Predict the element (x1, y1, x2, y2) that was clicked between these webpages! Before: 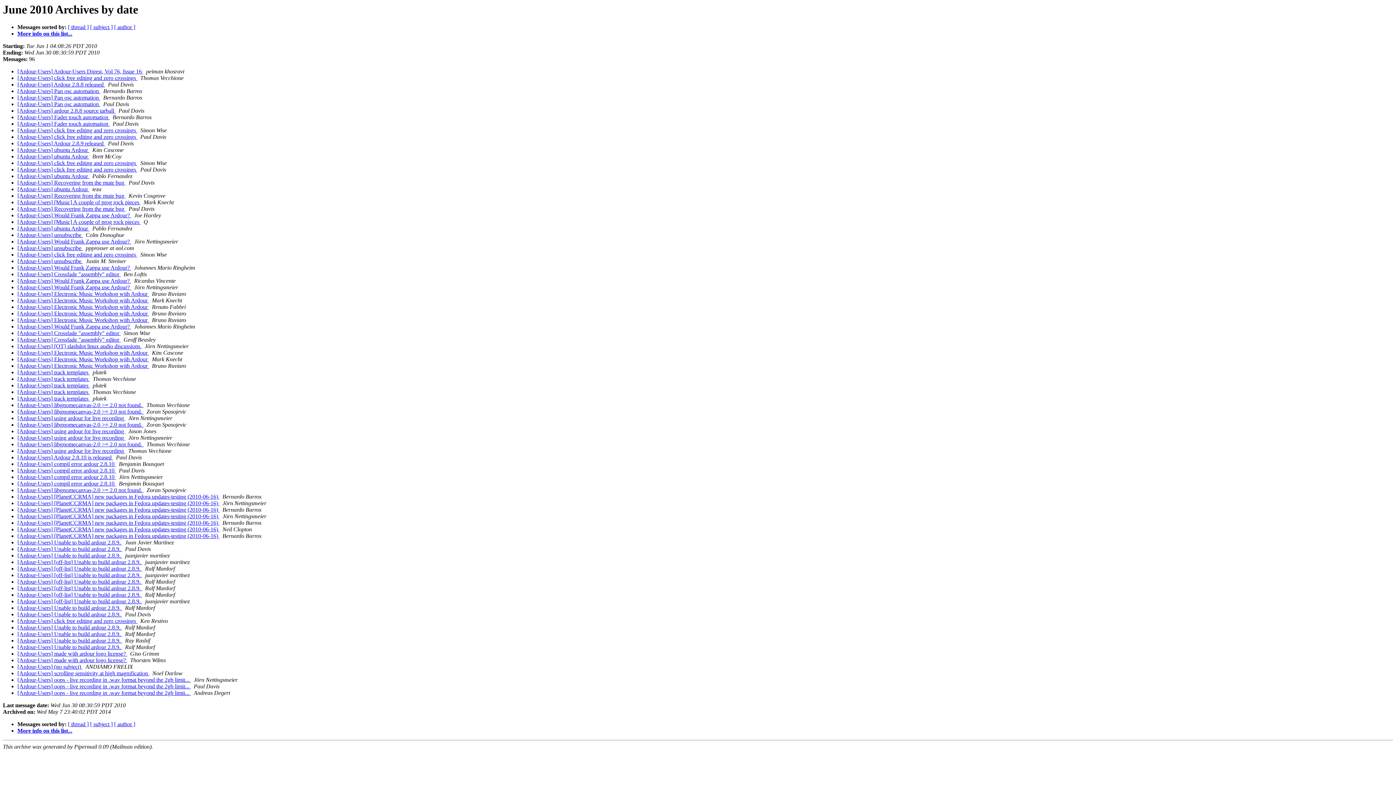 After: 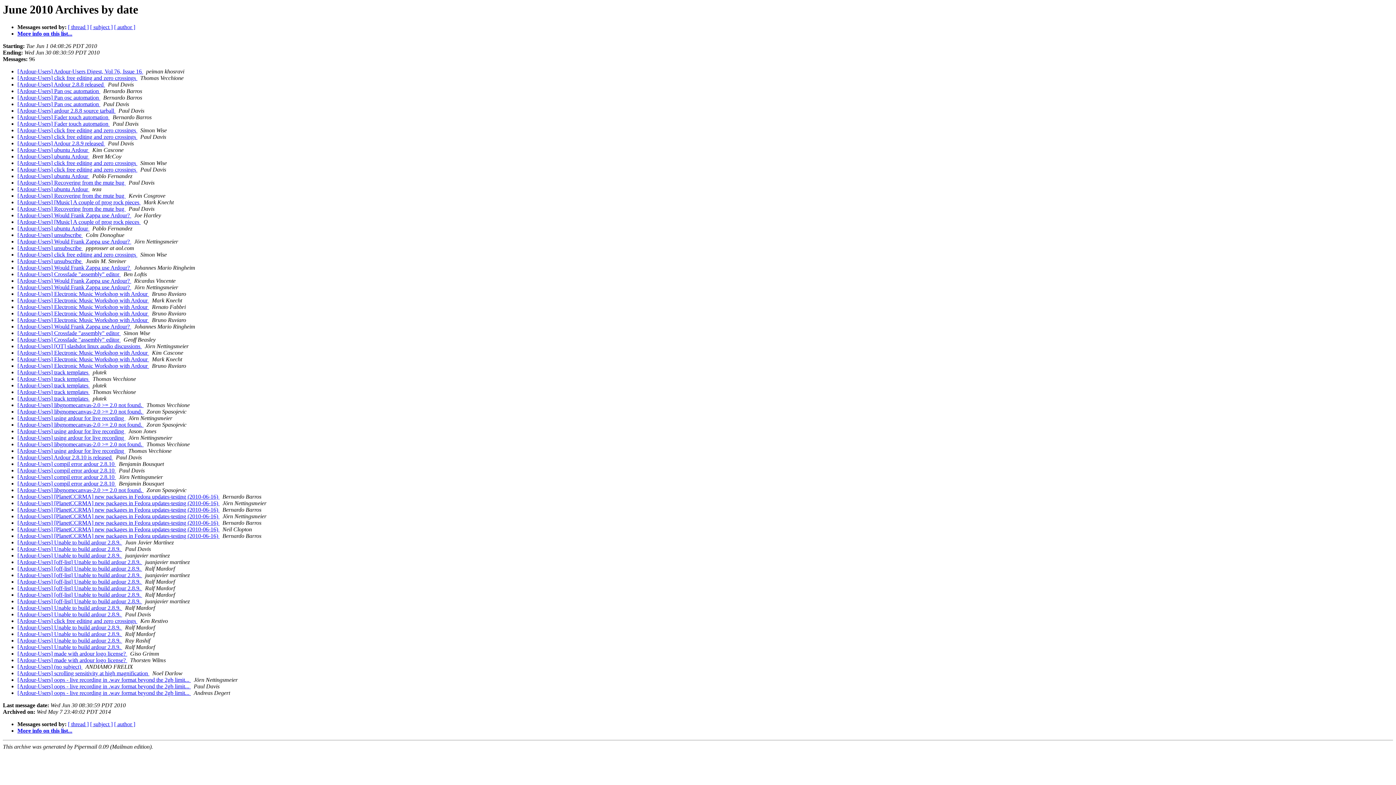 Action: bbox: (142, 585, 143, 591) label:  